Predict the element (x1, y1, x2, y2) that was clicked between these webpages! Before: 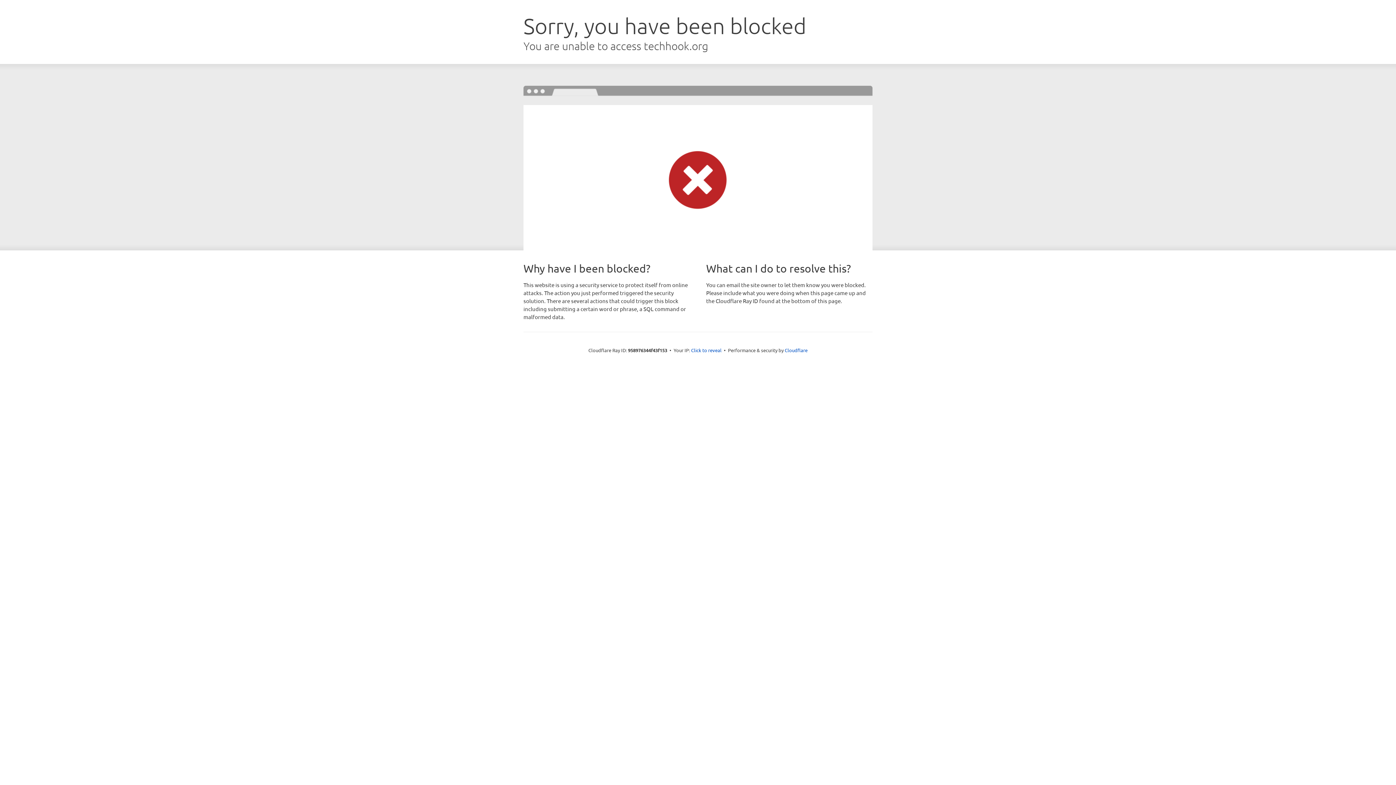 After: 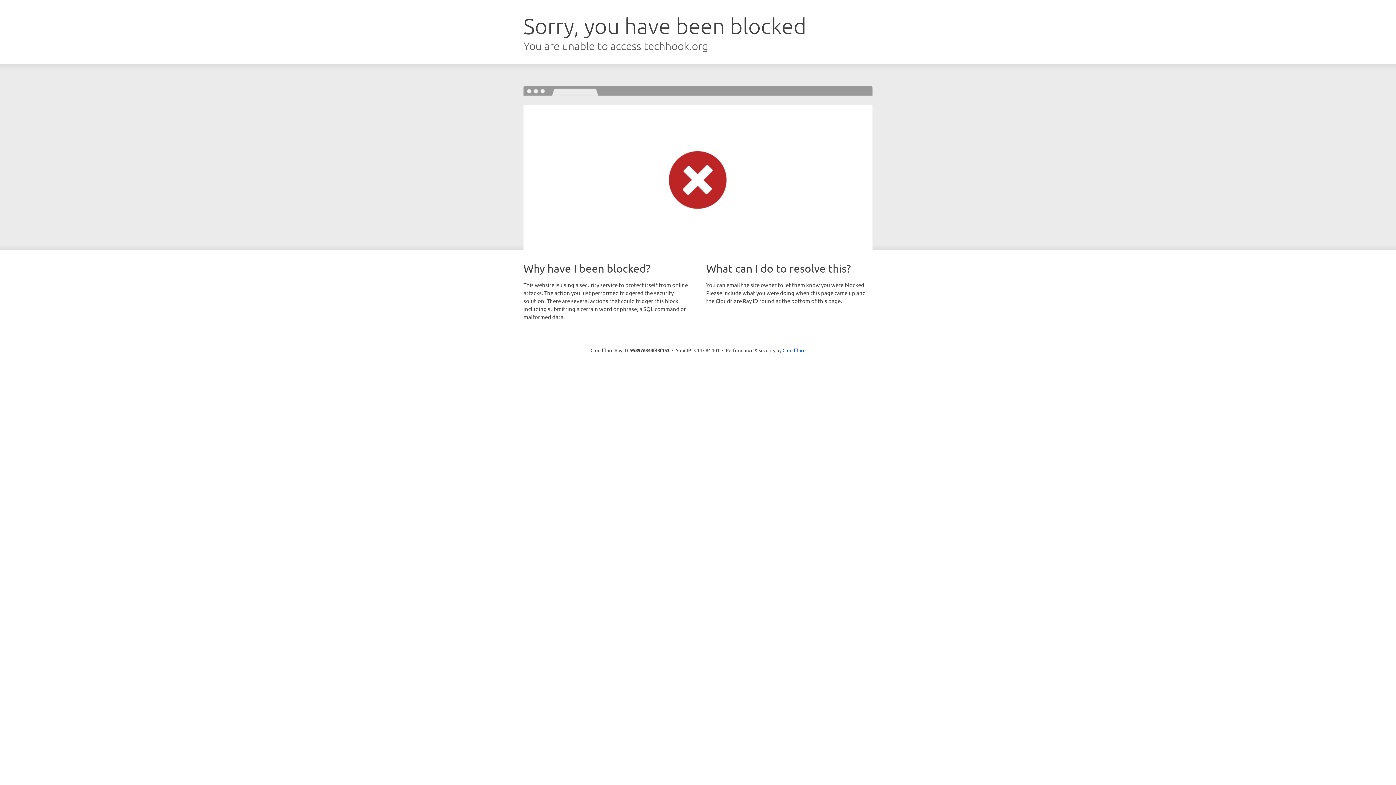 Action: label: Click to reveal bbox: (691, 346, 721, 353)